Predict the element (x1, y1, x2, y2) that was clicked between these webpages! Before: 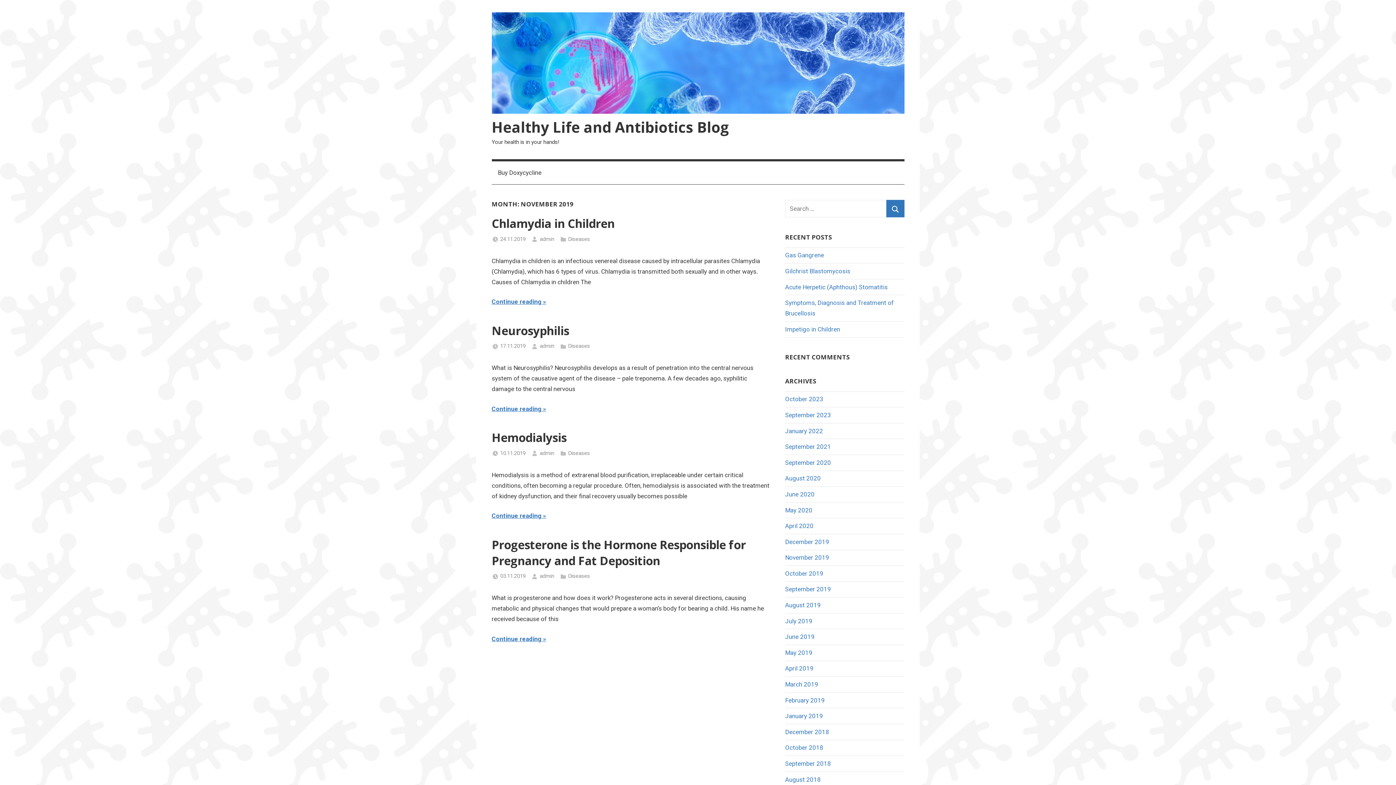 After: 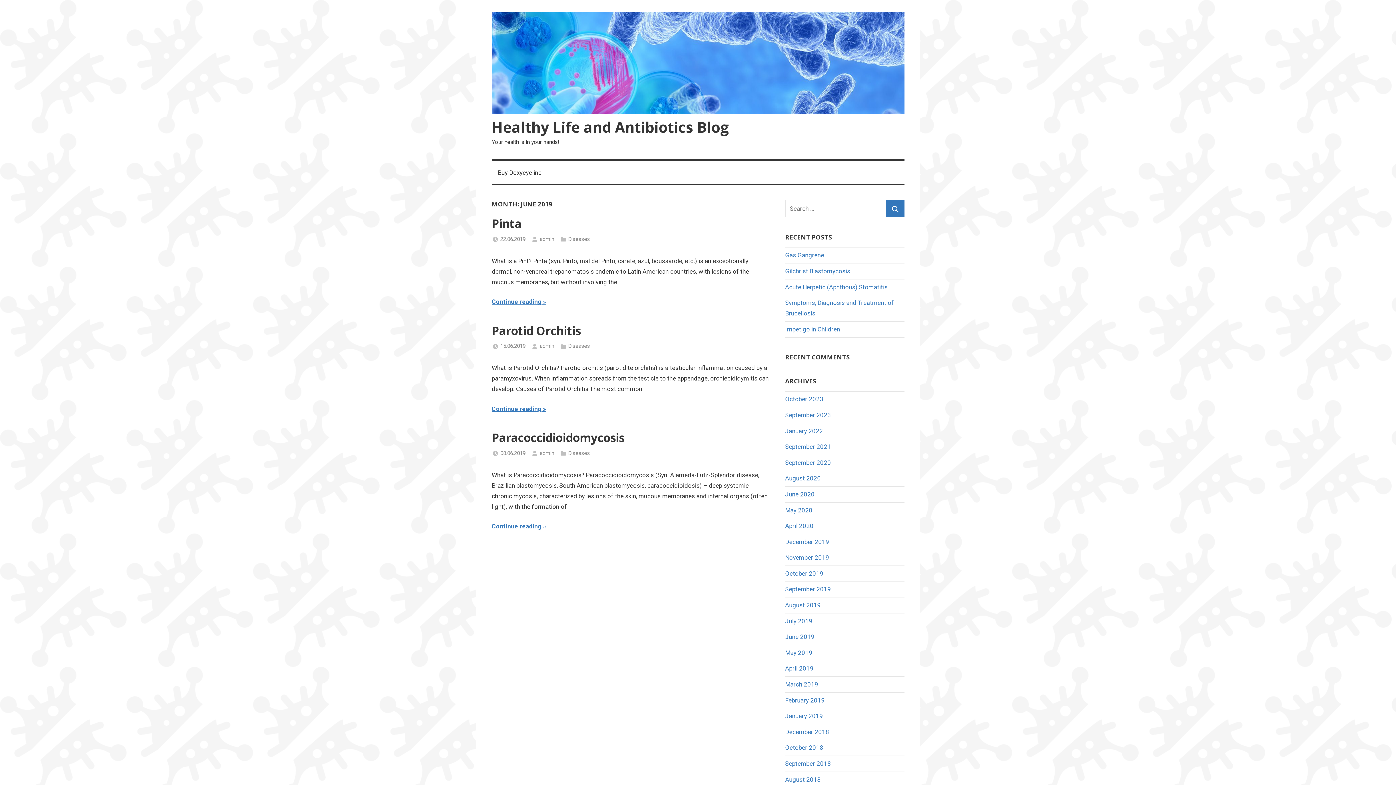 Action: bbox: (785, 633, 814, 640) label: June 2019